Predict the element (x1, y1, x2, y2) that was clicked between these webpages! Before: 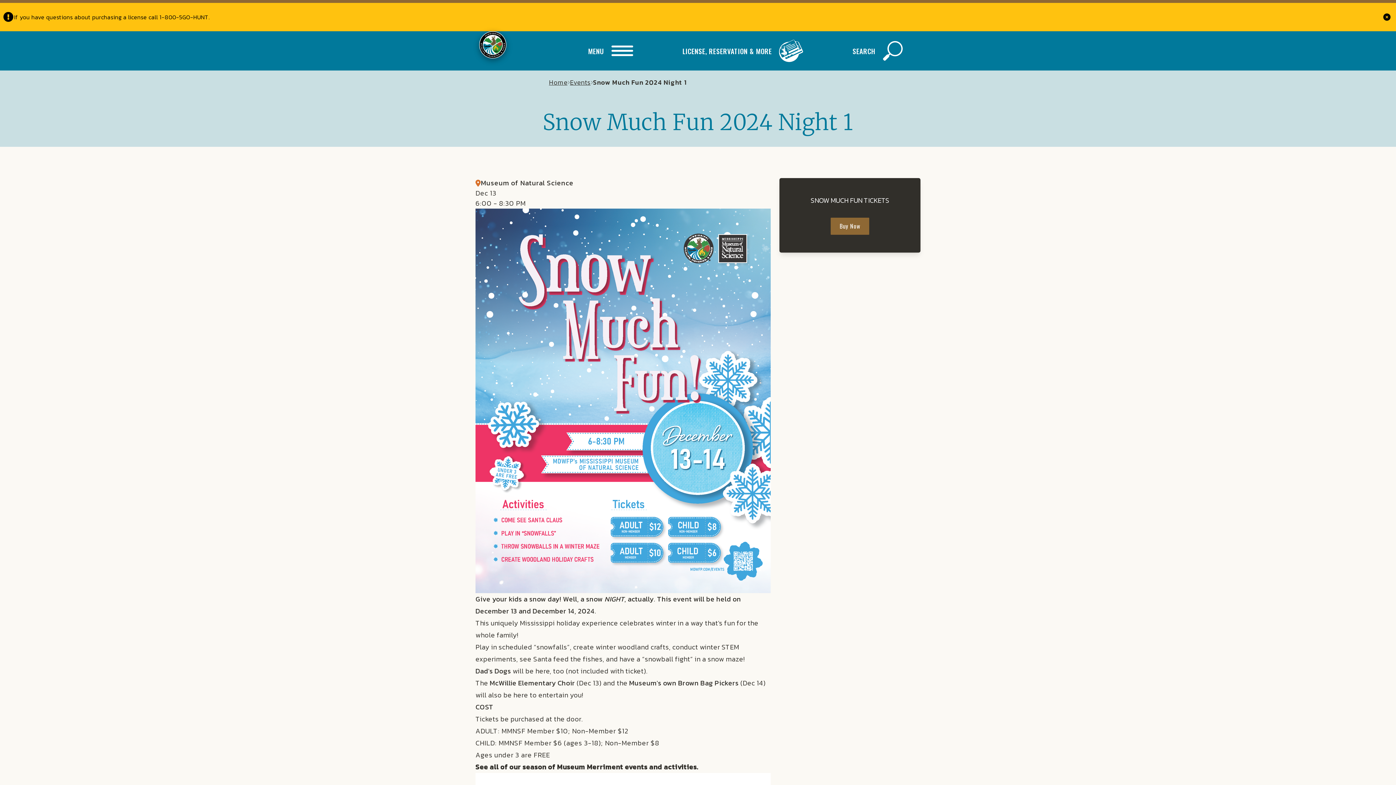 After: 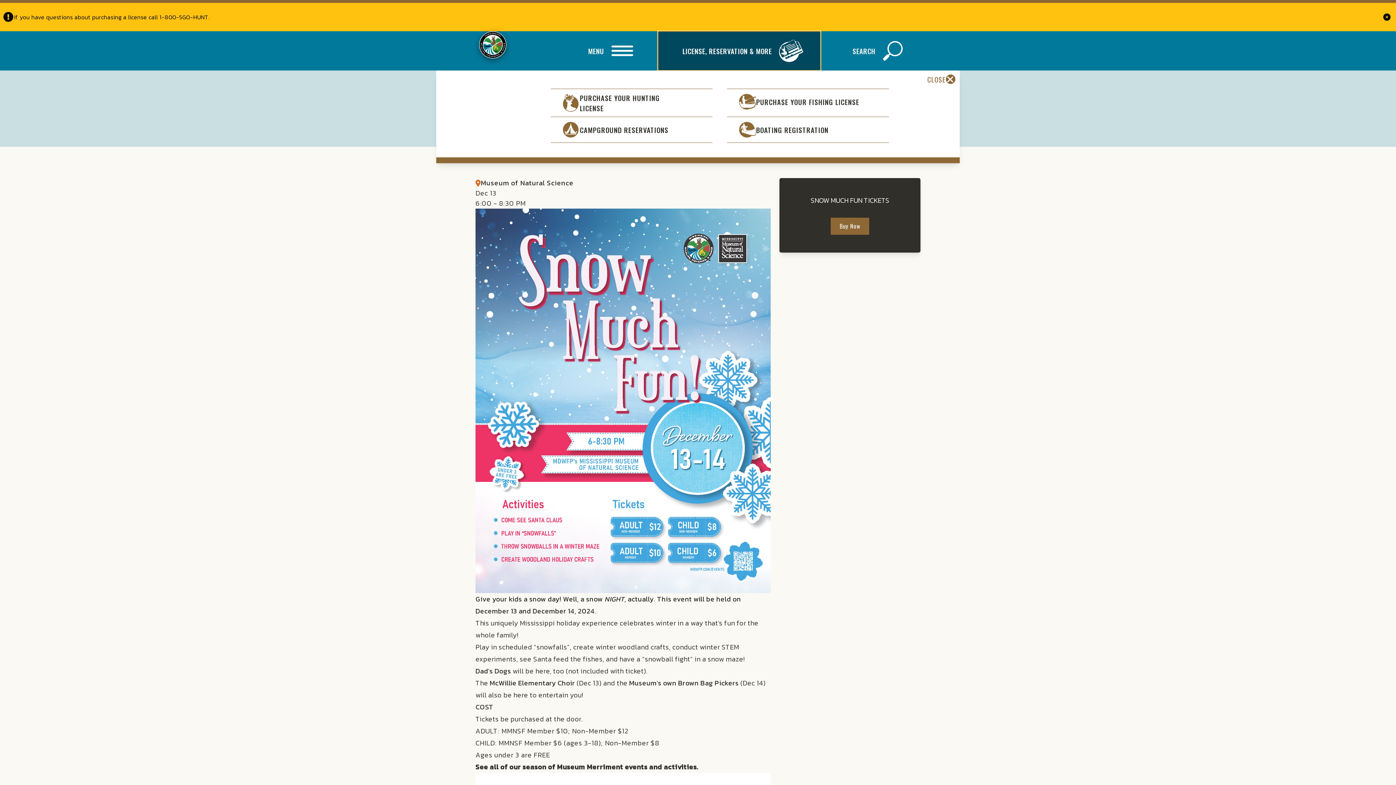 Action: label: LICENSE, RESERVATION & MORE bbox: (658, 31, 820, 70)